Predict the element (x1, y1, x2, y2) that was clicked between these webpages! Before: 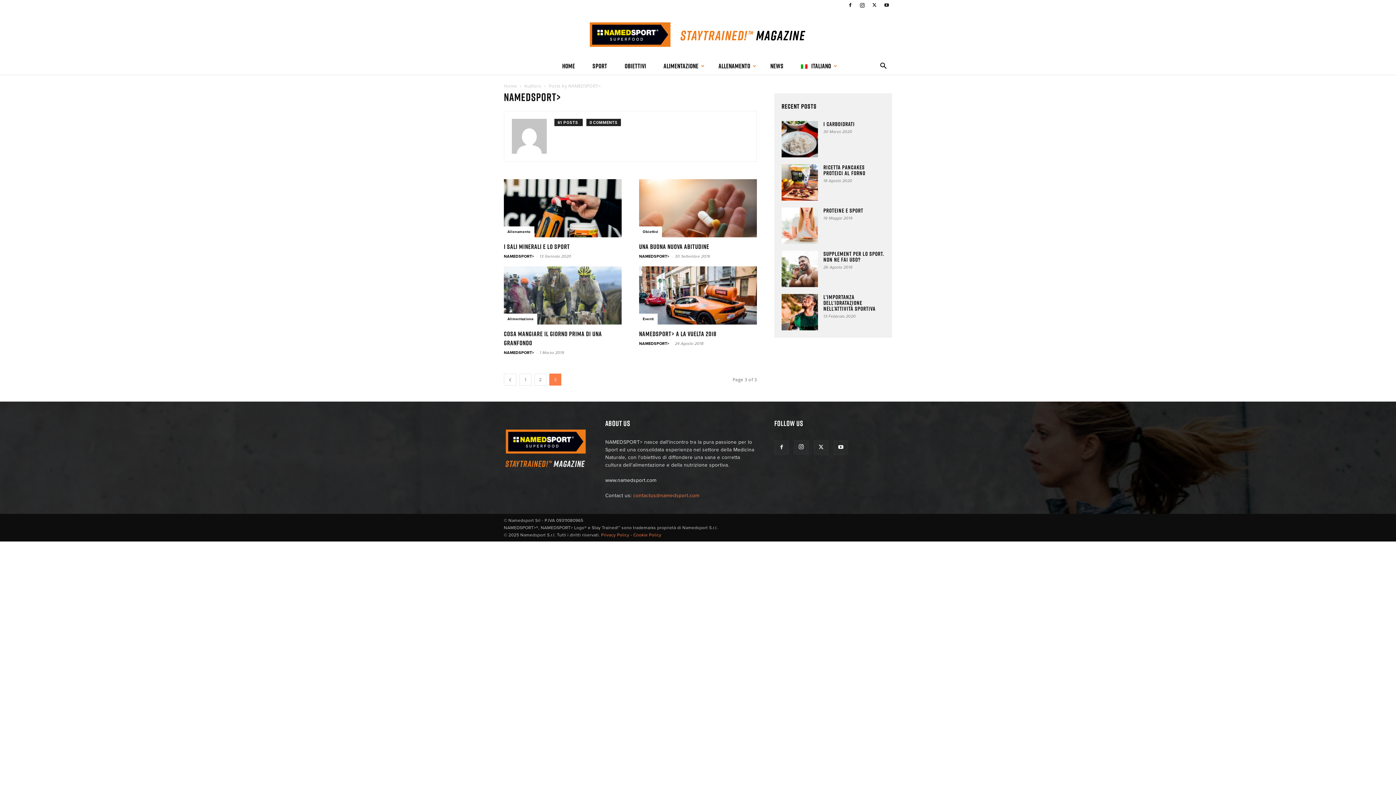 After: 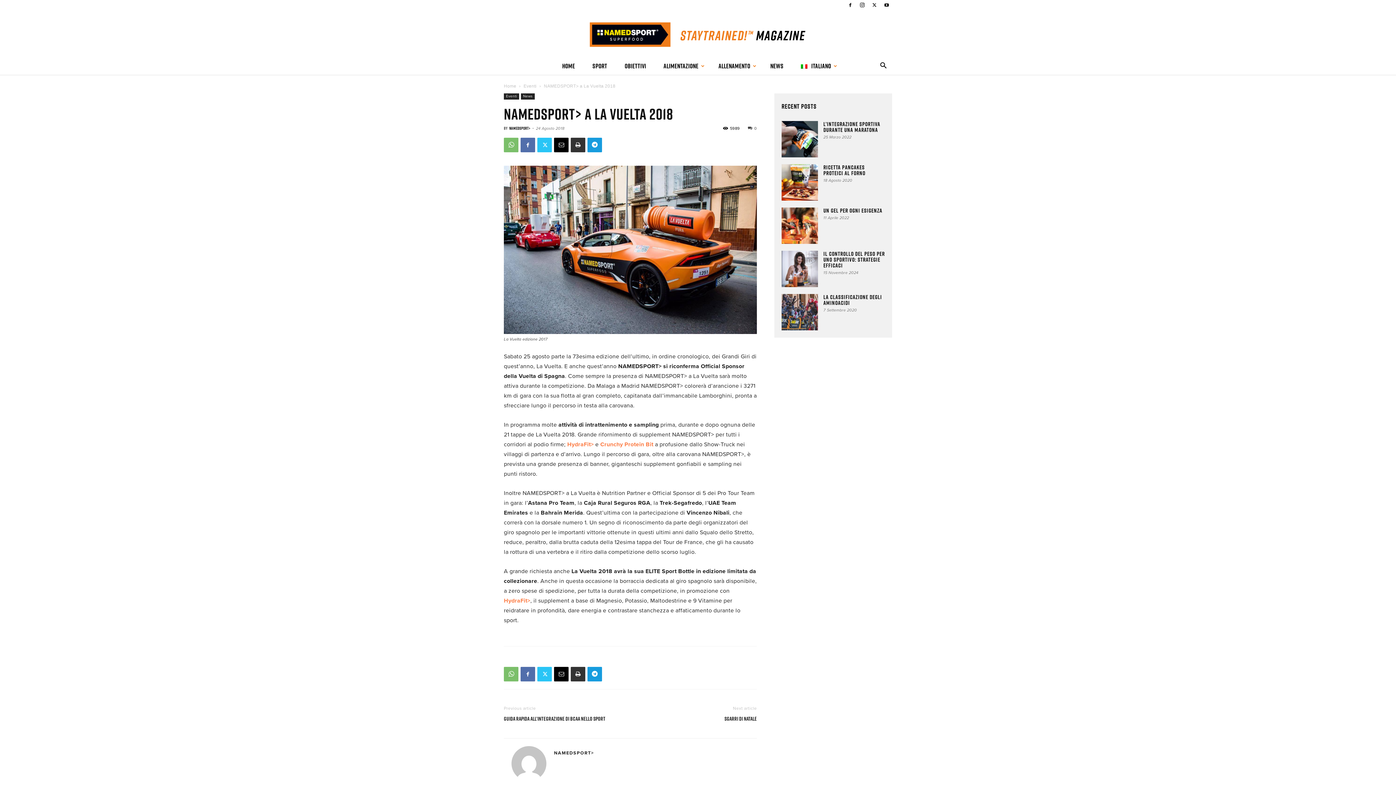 Action: bbox: (639, 266, 757, 324)